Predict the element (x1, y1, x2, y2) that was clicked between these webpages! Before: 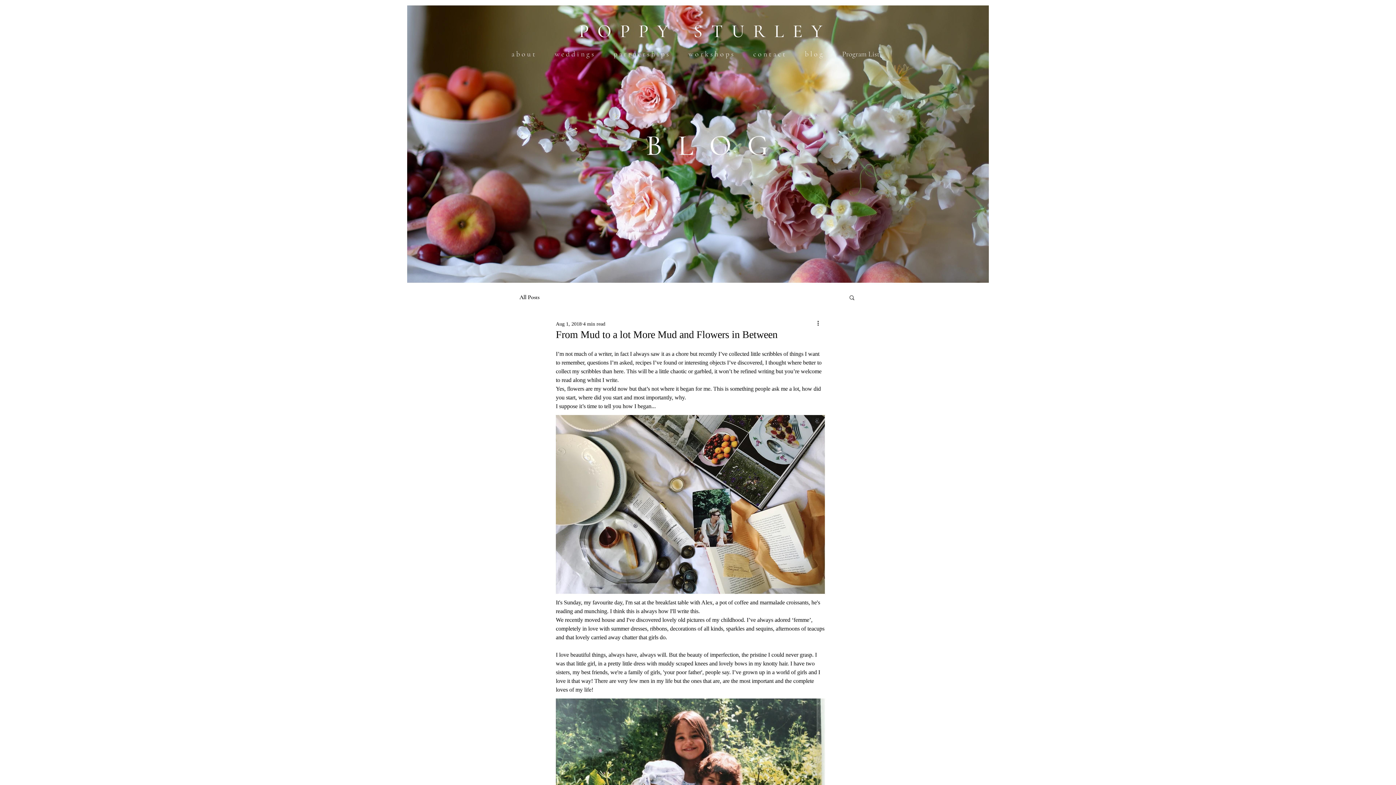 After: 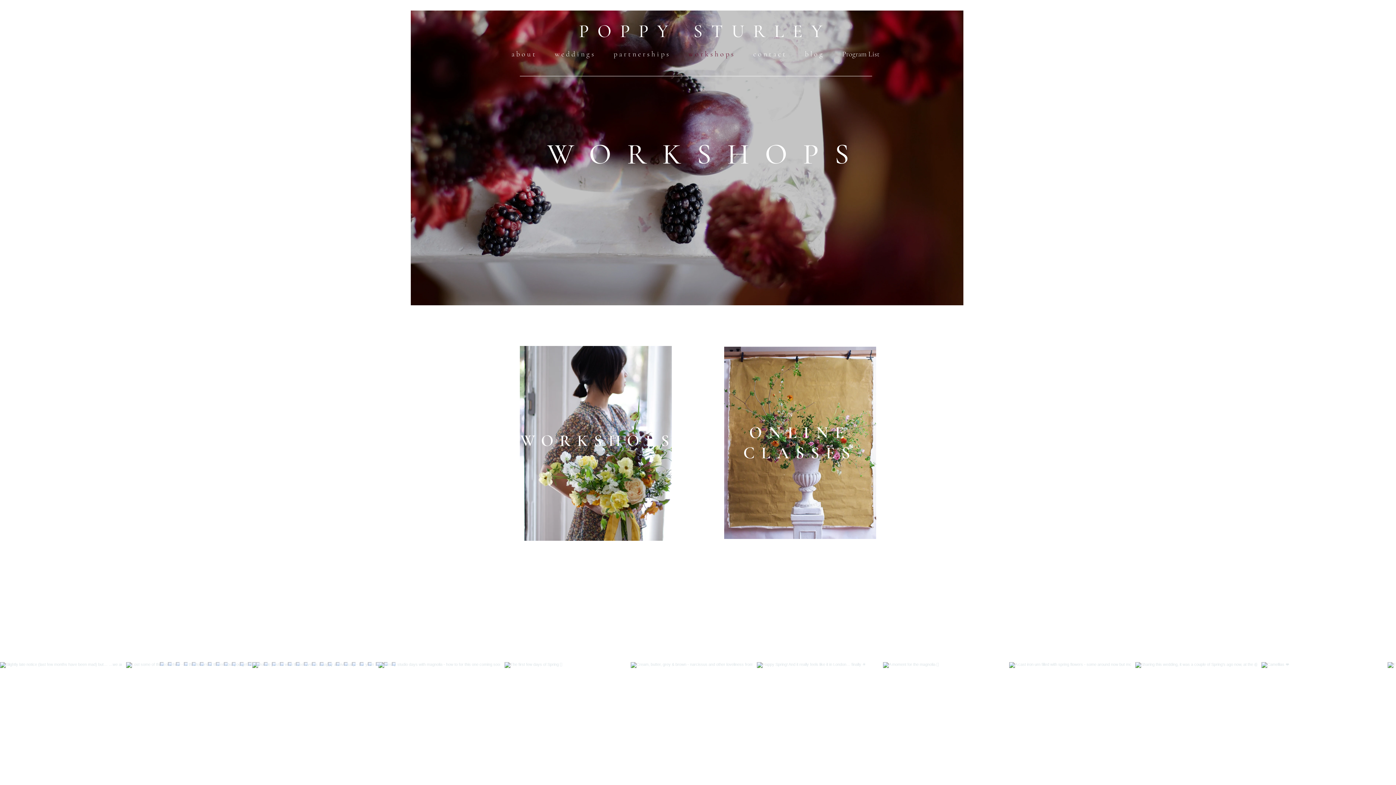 Action: label: w o r k s h o p s bbox: (678, 47, 743, 61)